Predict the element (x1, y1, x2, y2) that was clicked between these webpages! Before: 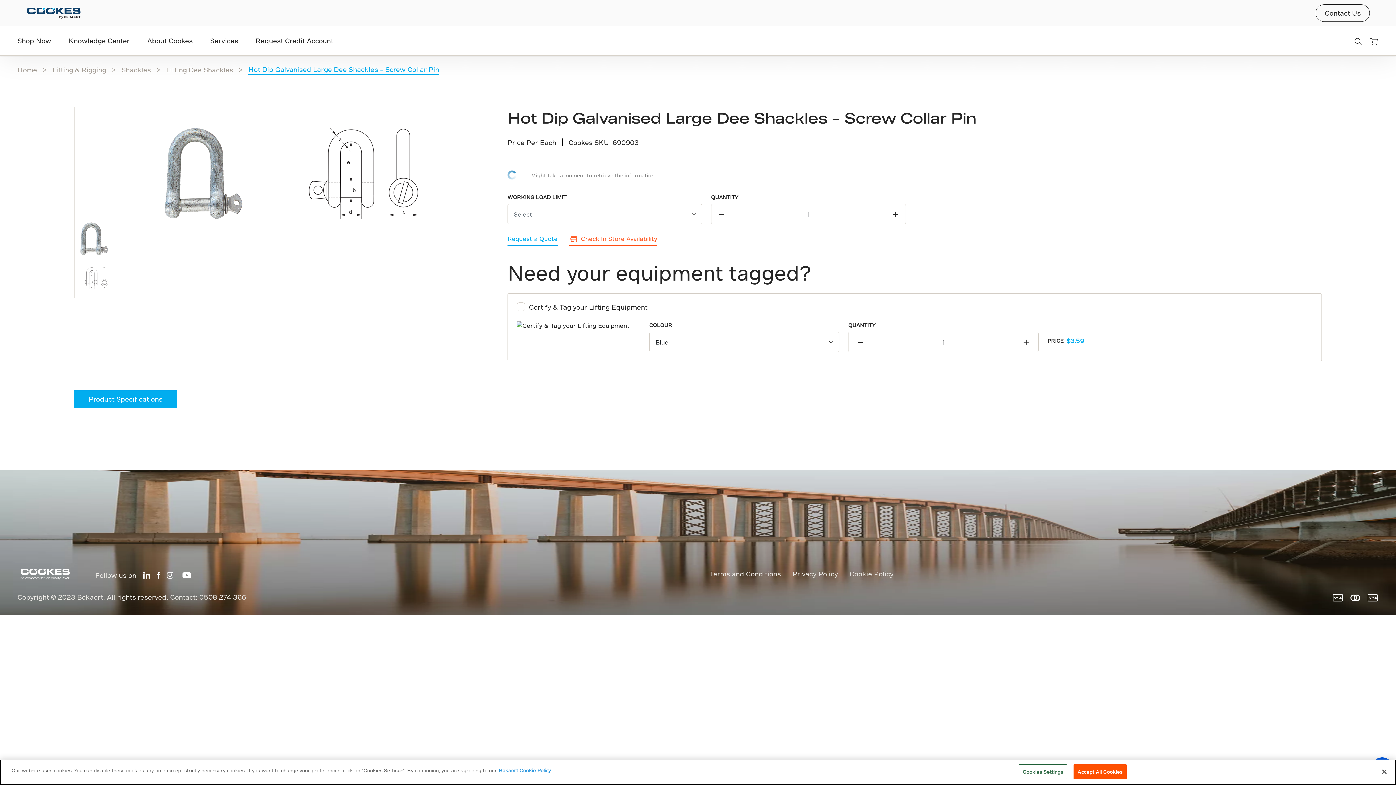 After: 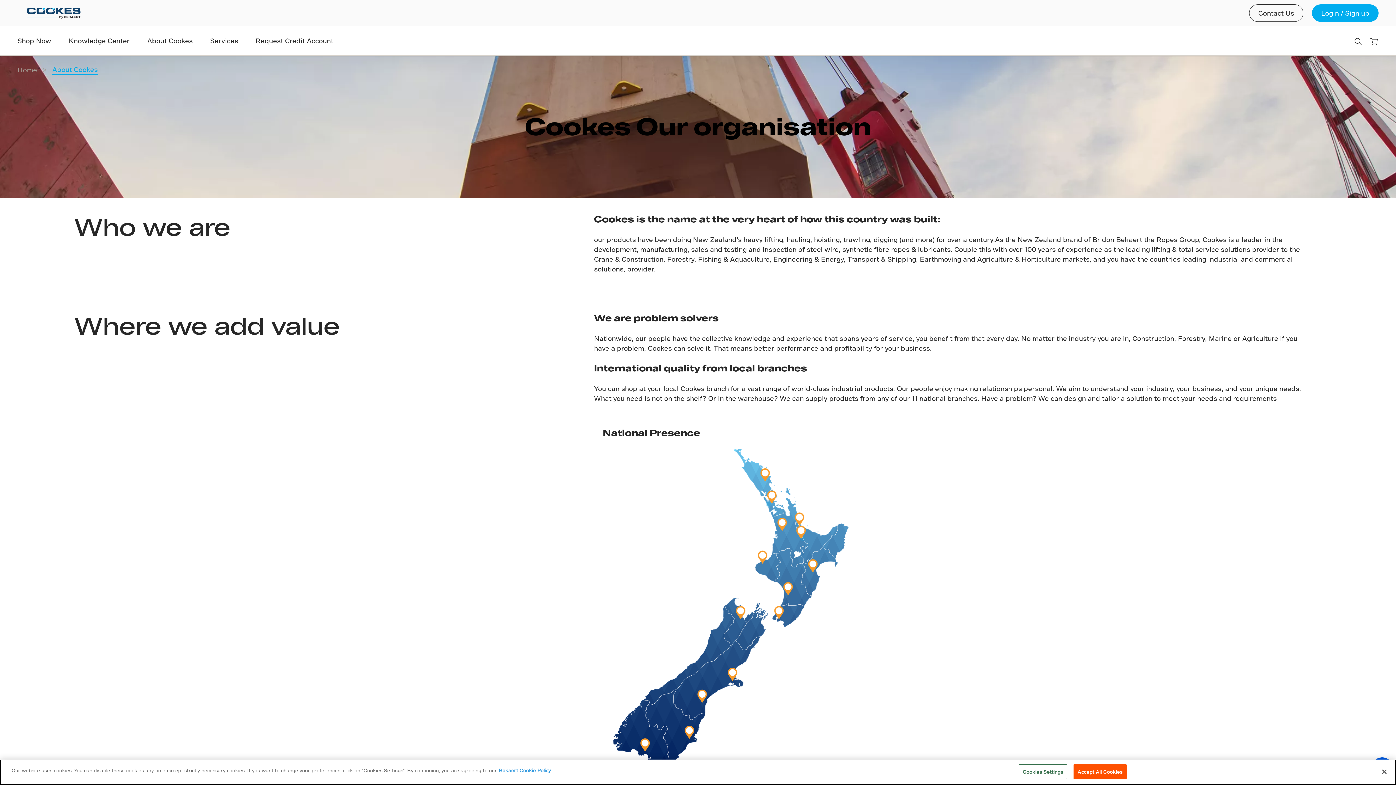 Action: label: About Cookes bbox: (138, 26, 201, 55)